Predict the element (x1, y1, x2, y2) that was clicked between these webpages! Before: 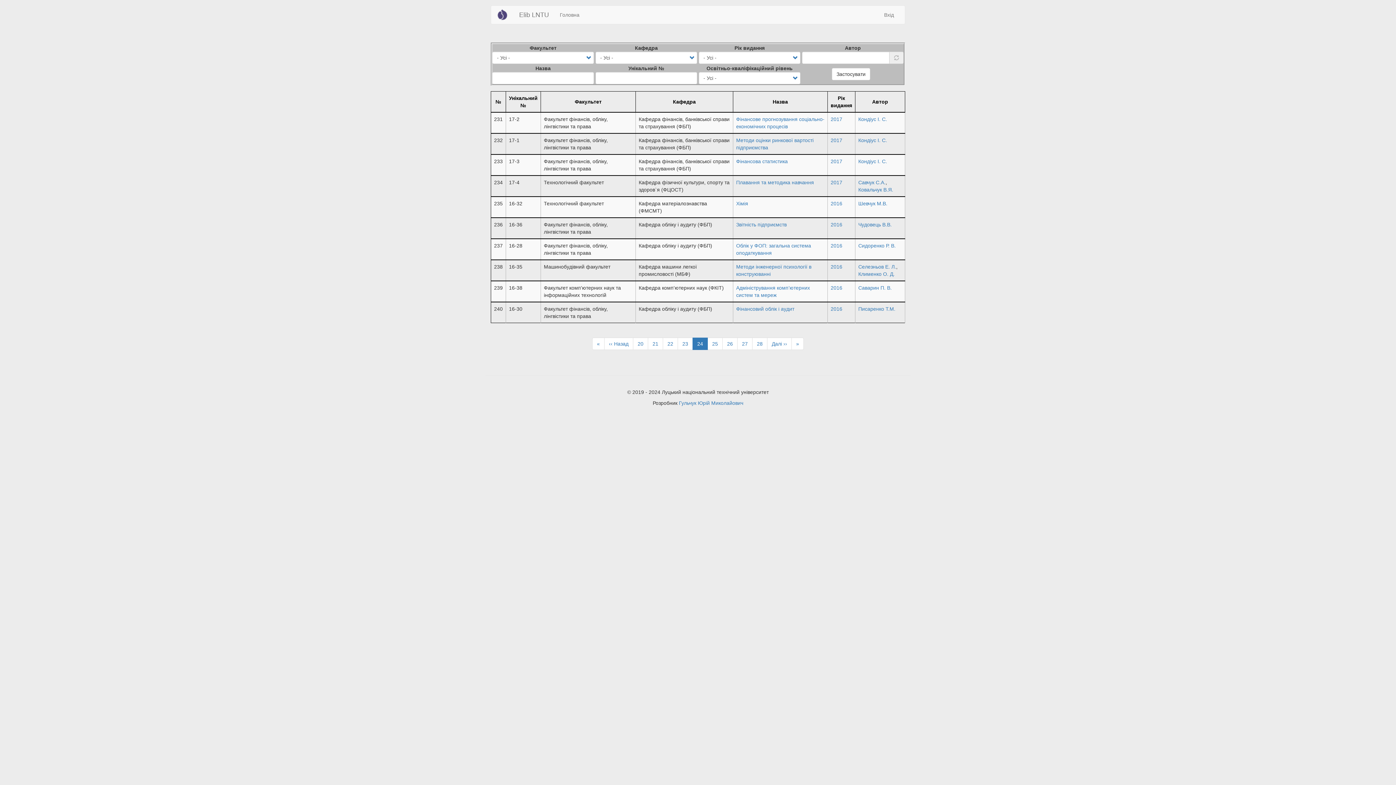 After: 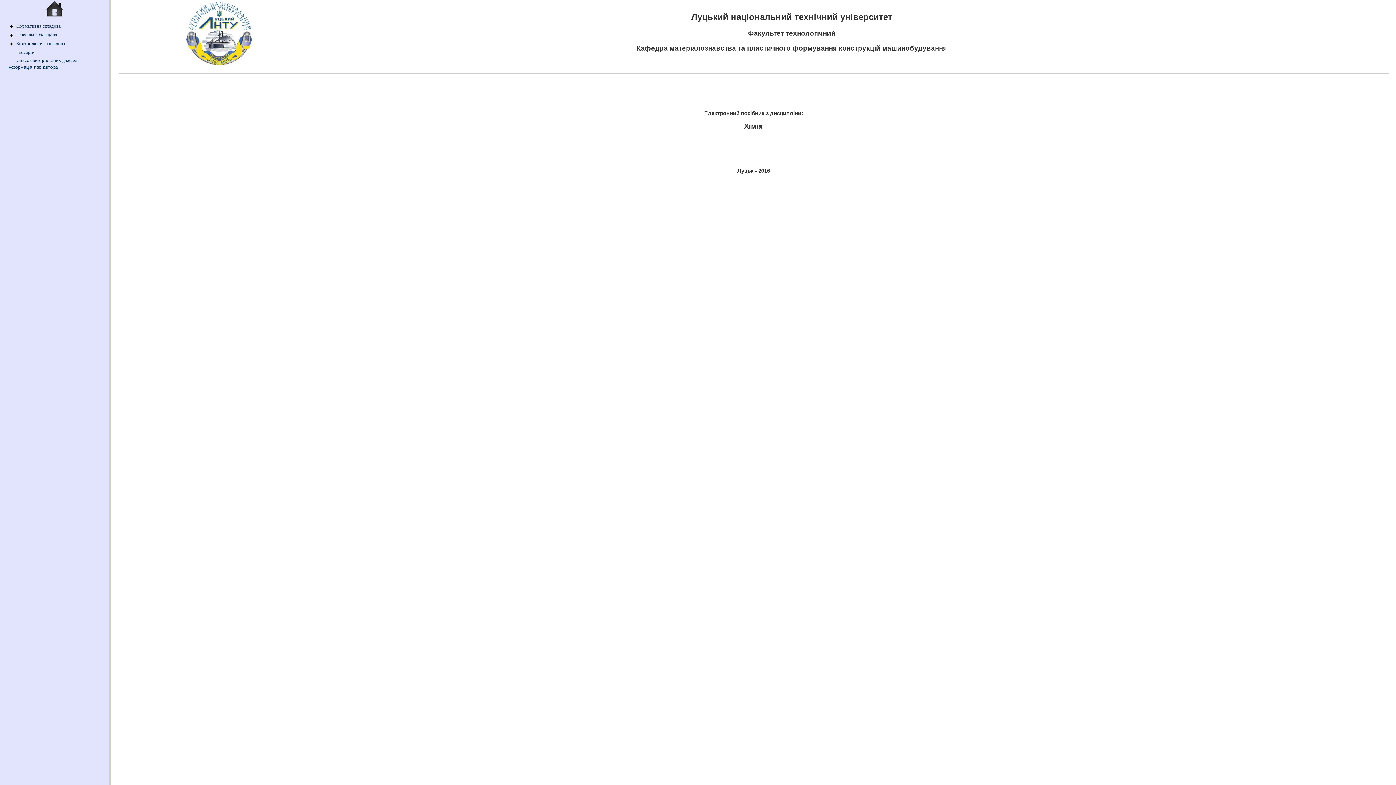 Action: bbox: (736, 200, 748, 206) label: Хімія